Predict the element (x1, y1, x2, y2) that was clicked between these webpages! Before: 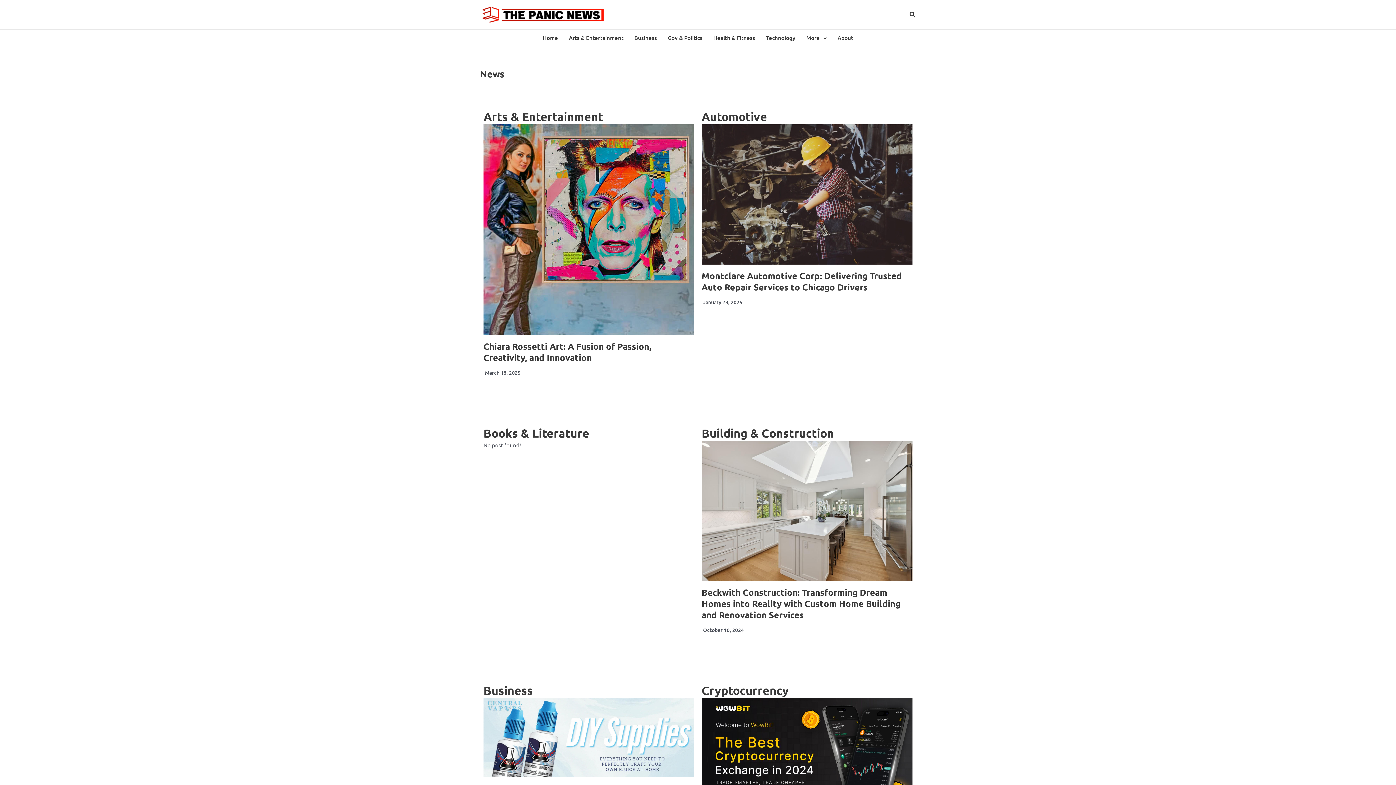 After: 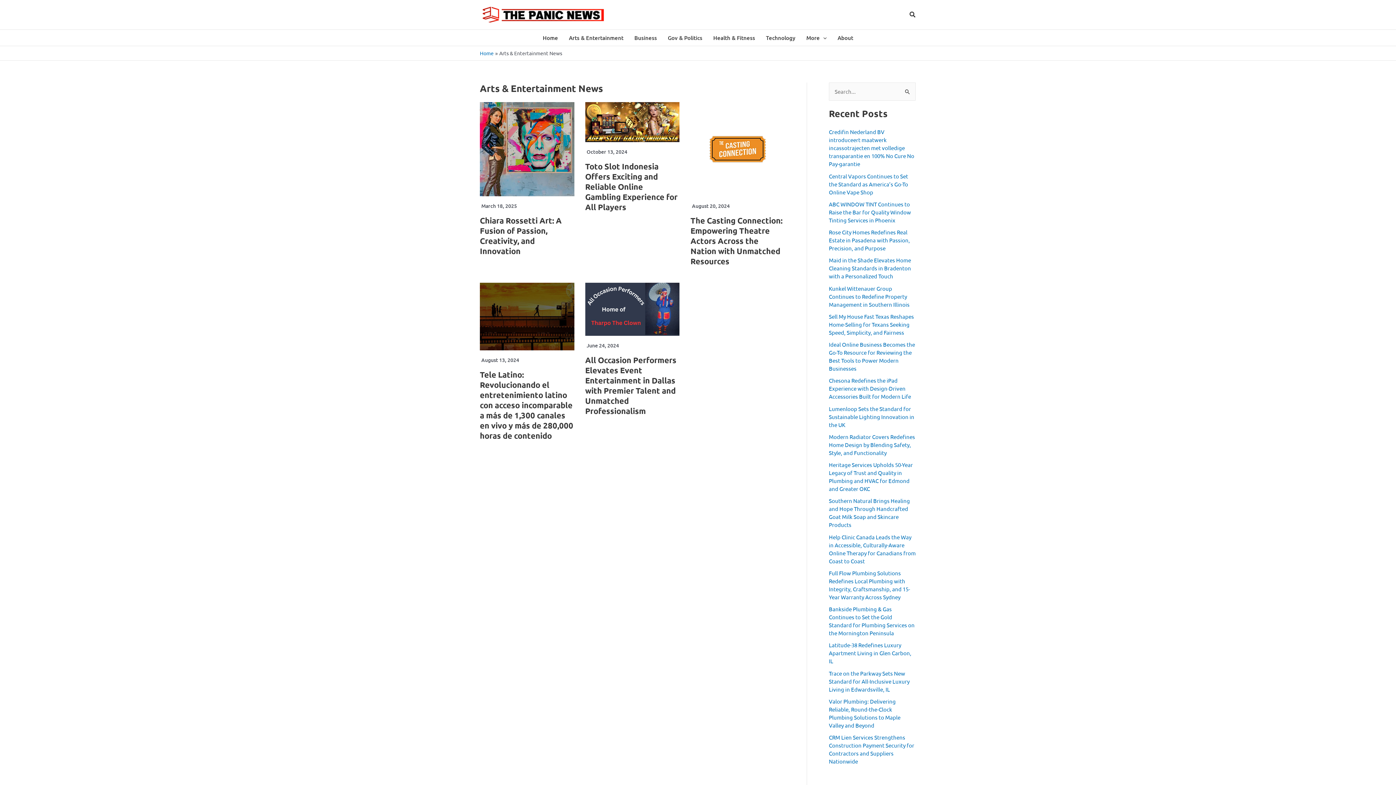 Action: label: Arts & Entertainment bbox: (563, 29, 629, 45)